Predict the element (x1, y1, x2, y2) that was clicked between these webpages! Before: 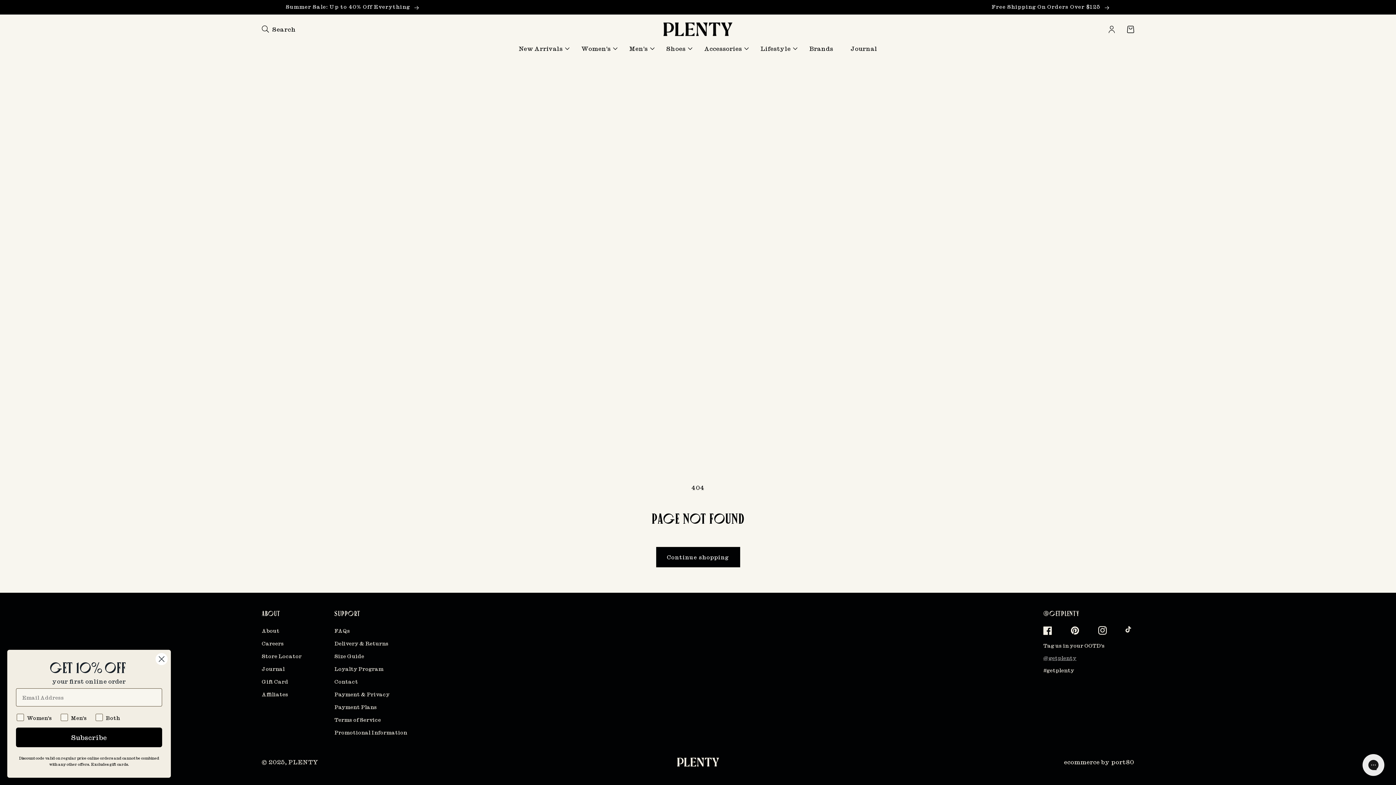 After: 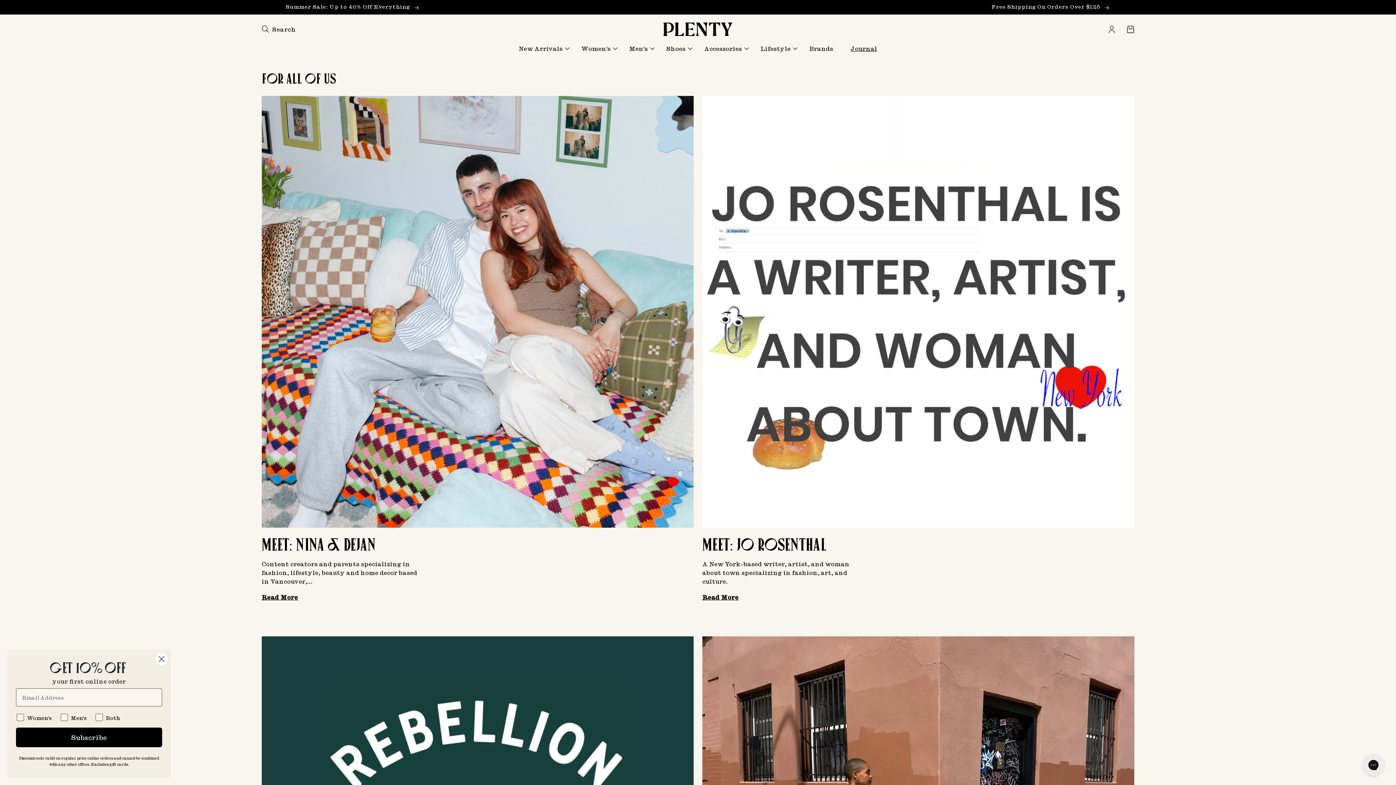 Action: bbox: (261, 662, 284, 675) label: Journal